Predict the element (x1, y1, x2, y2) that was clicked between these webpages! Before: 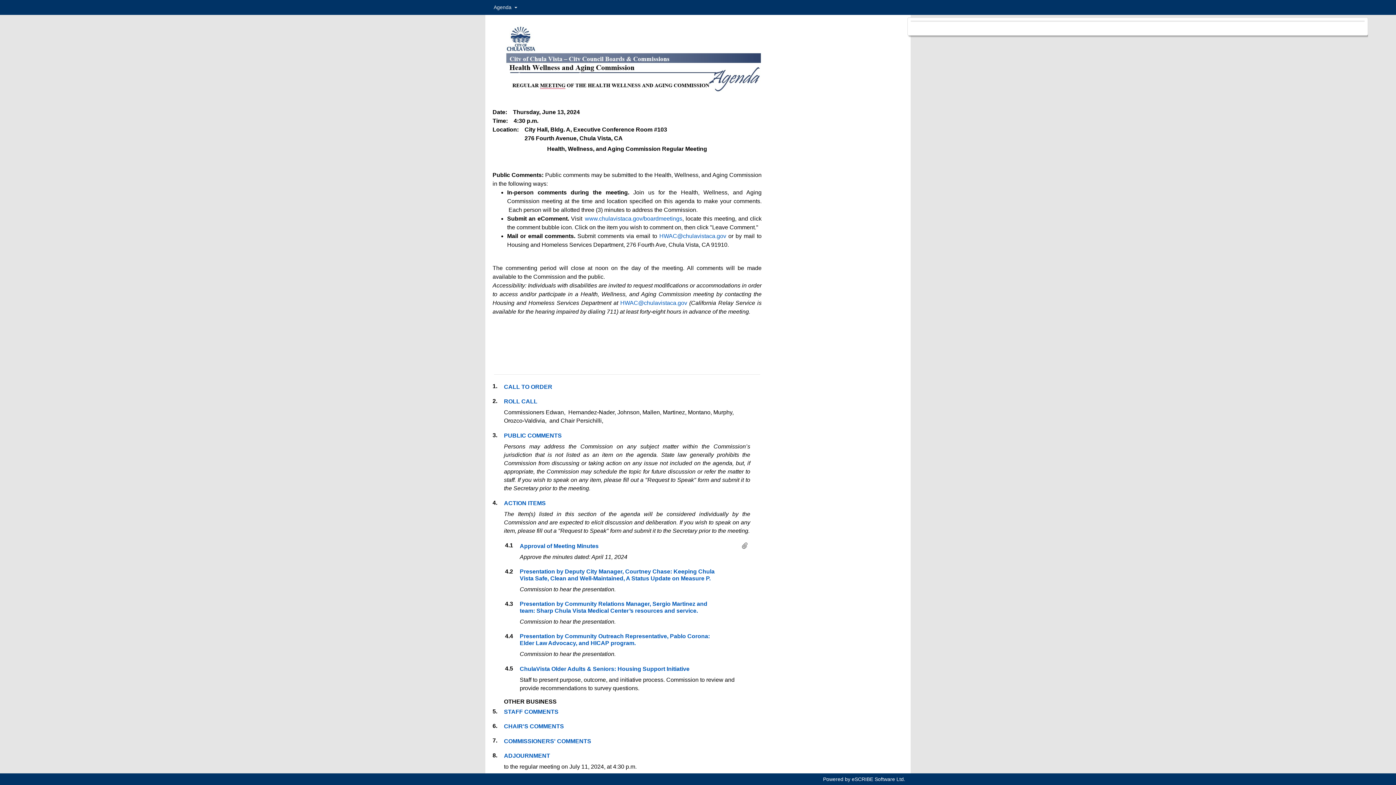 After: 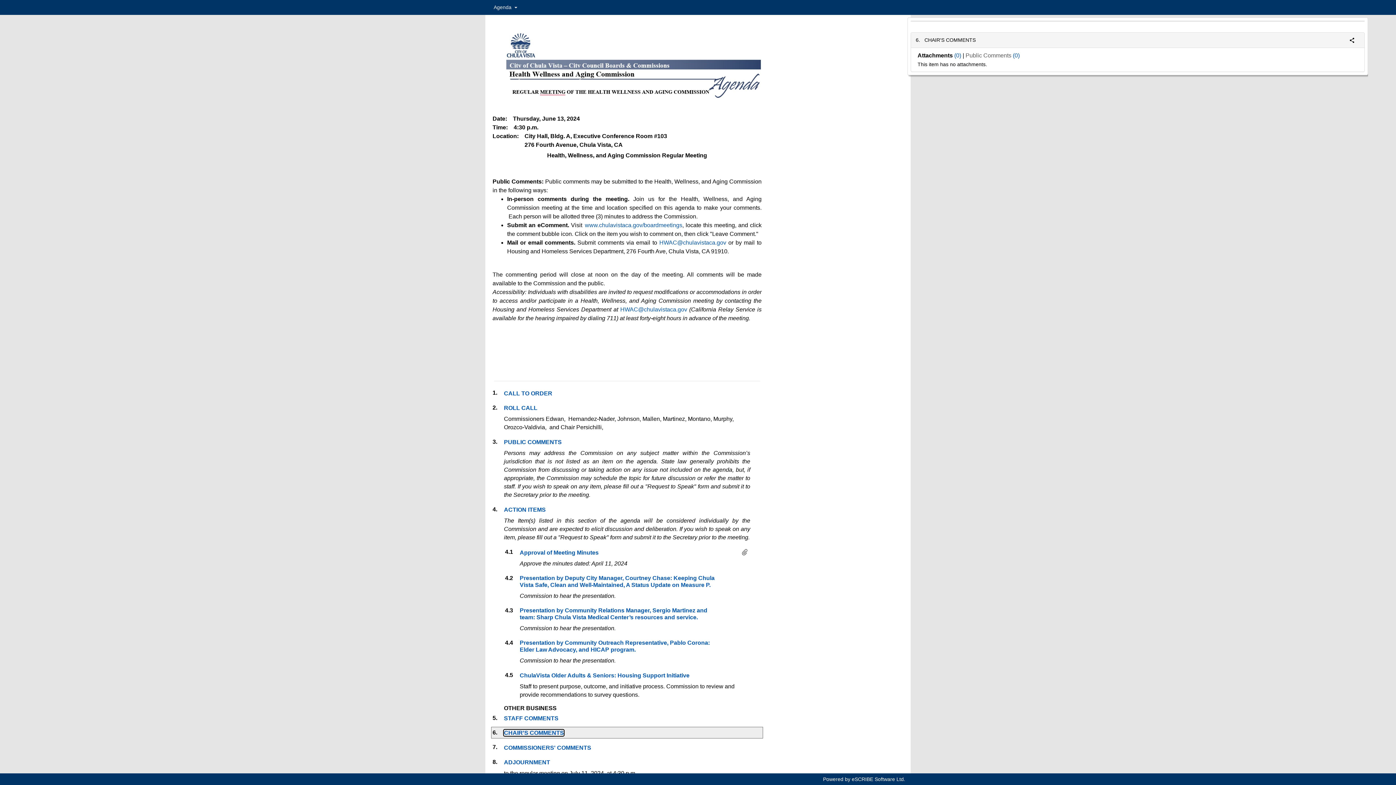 Action: label: CHAIR'S COMMENTS bbox: (504, 723, 564, 729)